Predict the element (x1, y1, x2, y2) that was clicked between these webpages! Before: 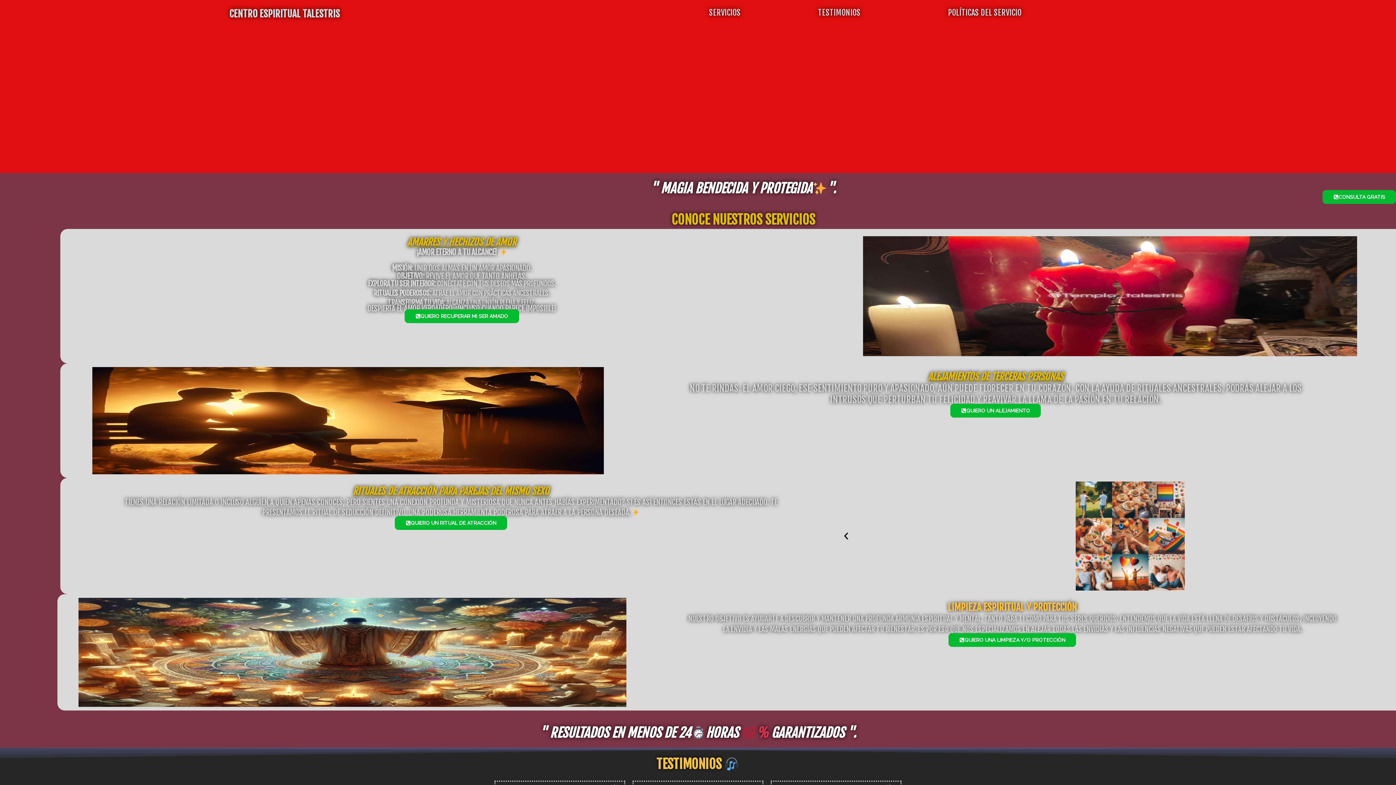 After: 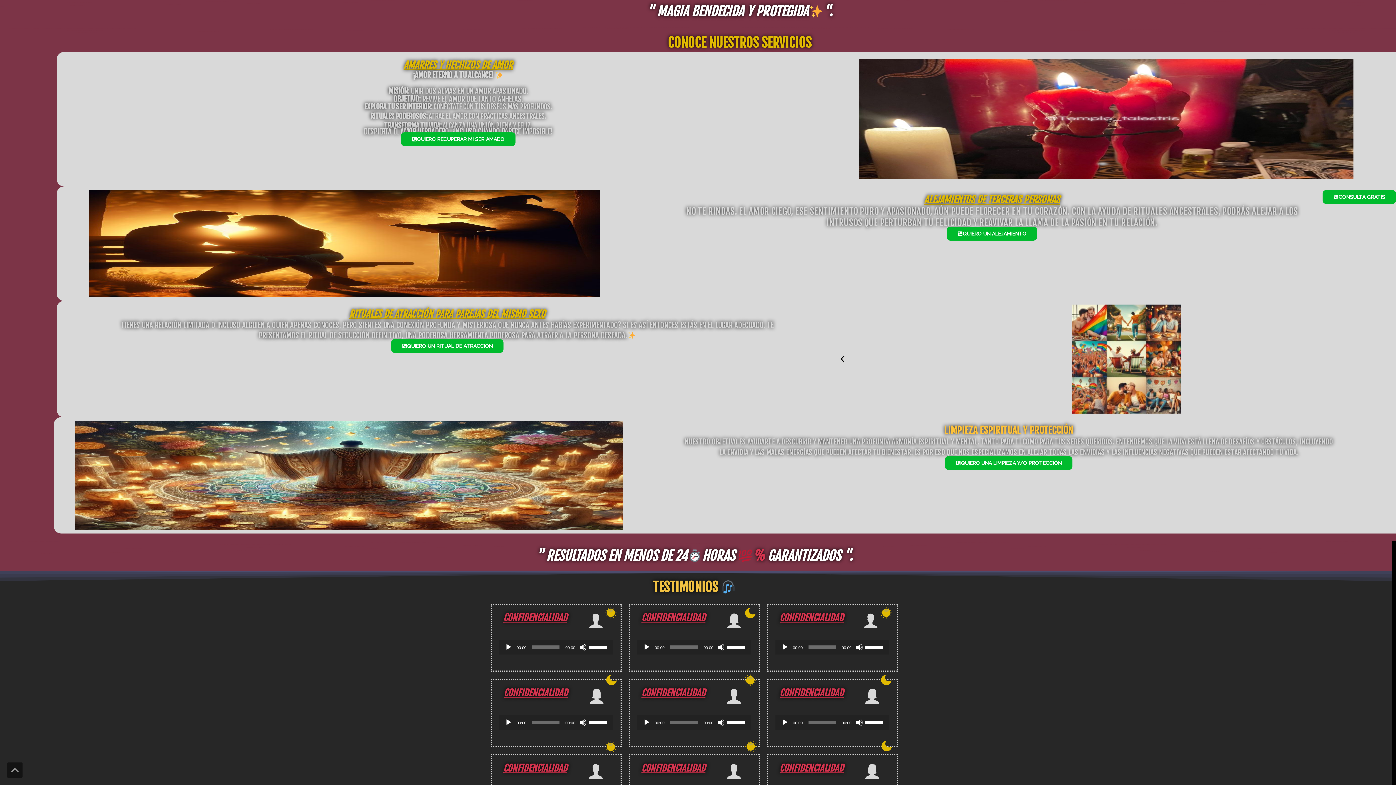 Action: label: SERVICIOS bbox: (709, 7, 740, 17)